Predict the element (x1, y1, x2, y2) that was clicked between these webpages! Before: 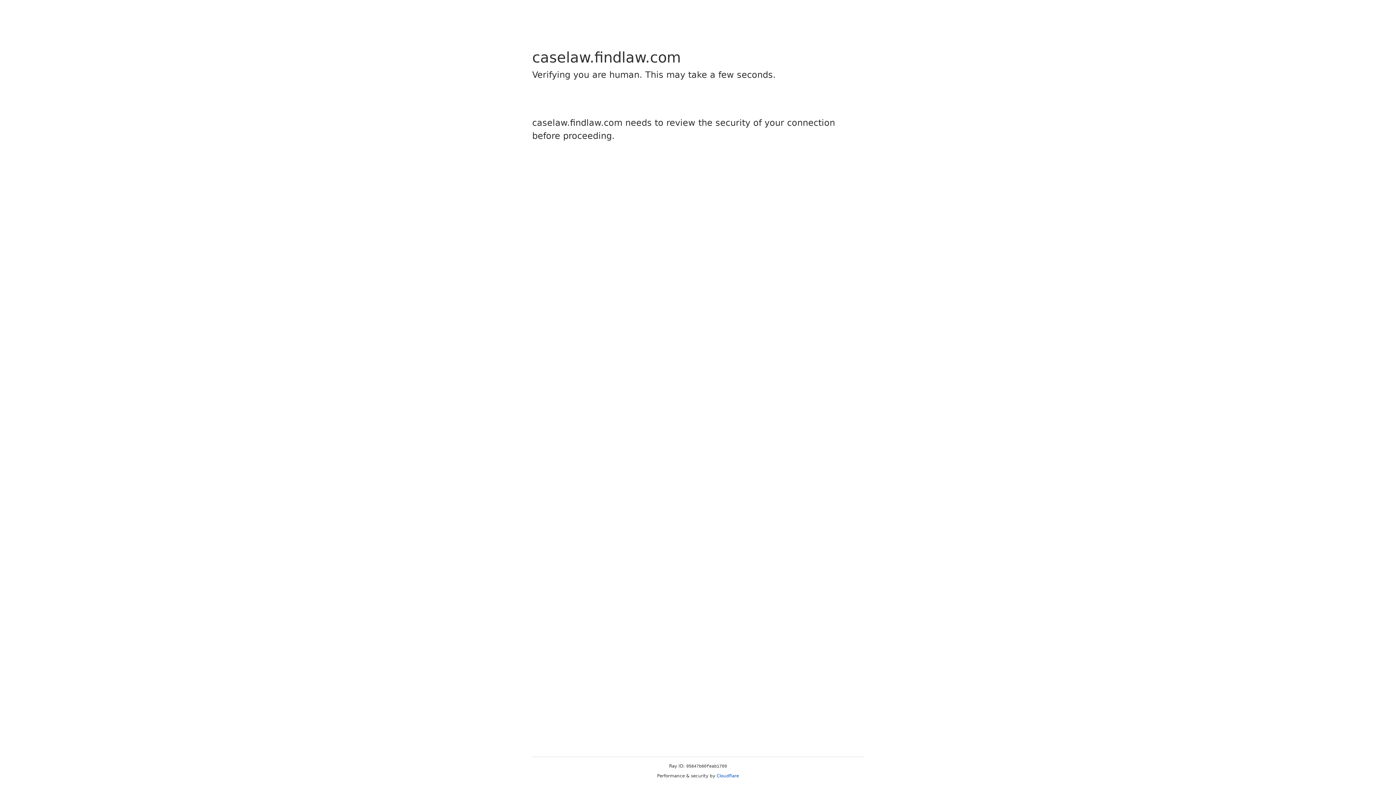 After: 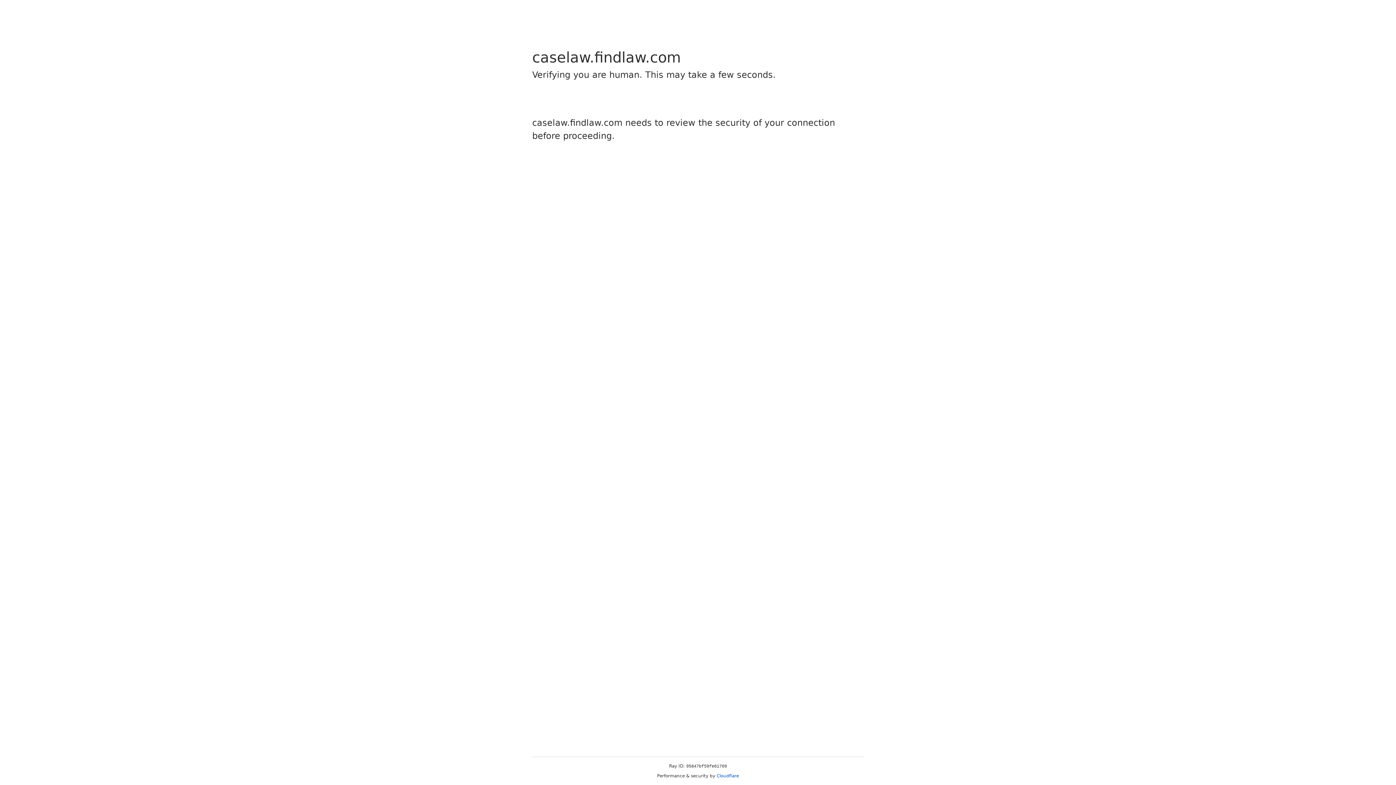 Action: label: Cloudflare bbox: (716, 773, 739, 778)